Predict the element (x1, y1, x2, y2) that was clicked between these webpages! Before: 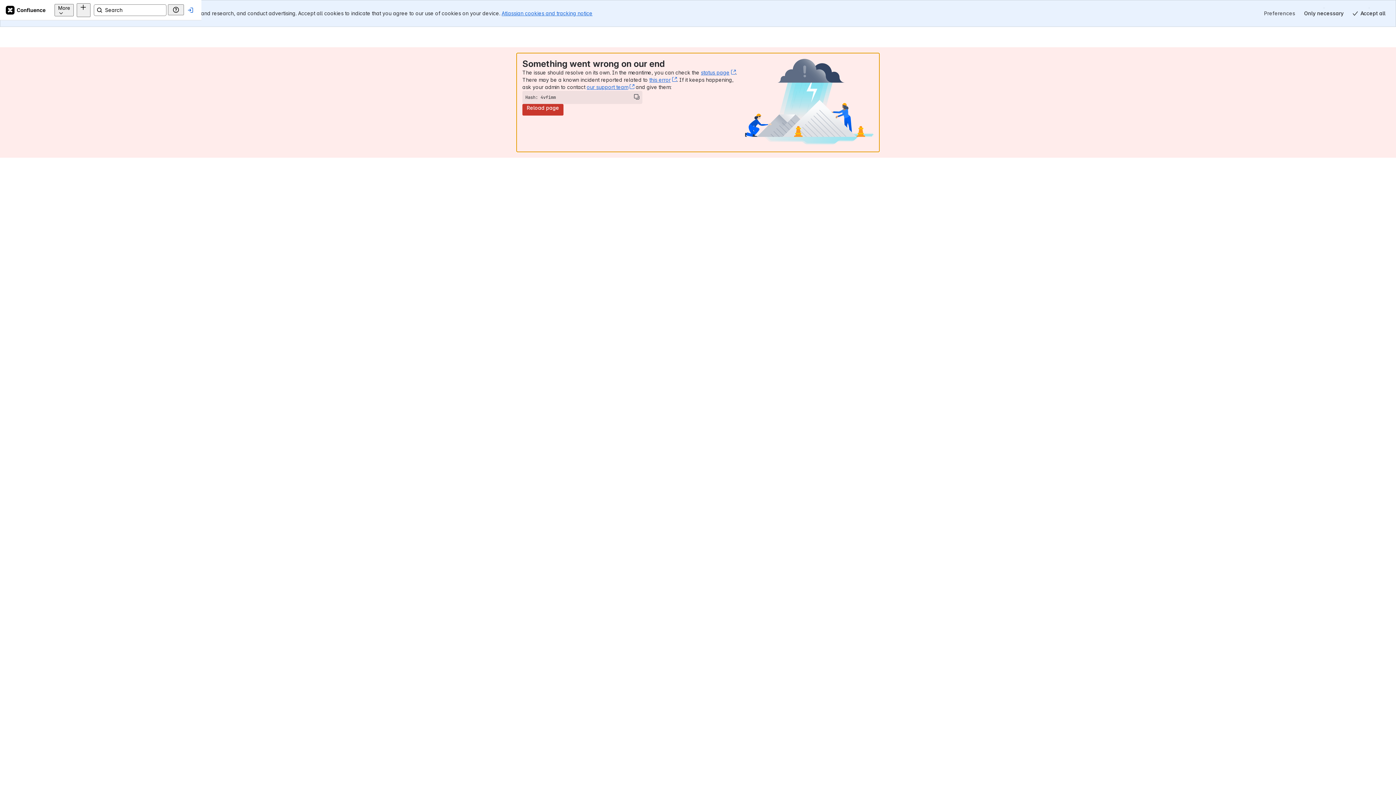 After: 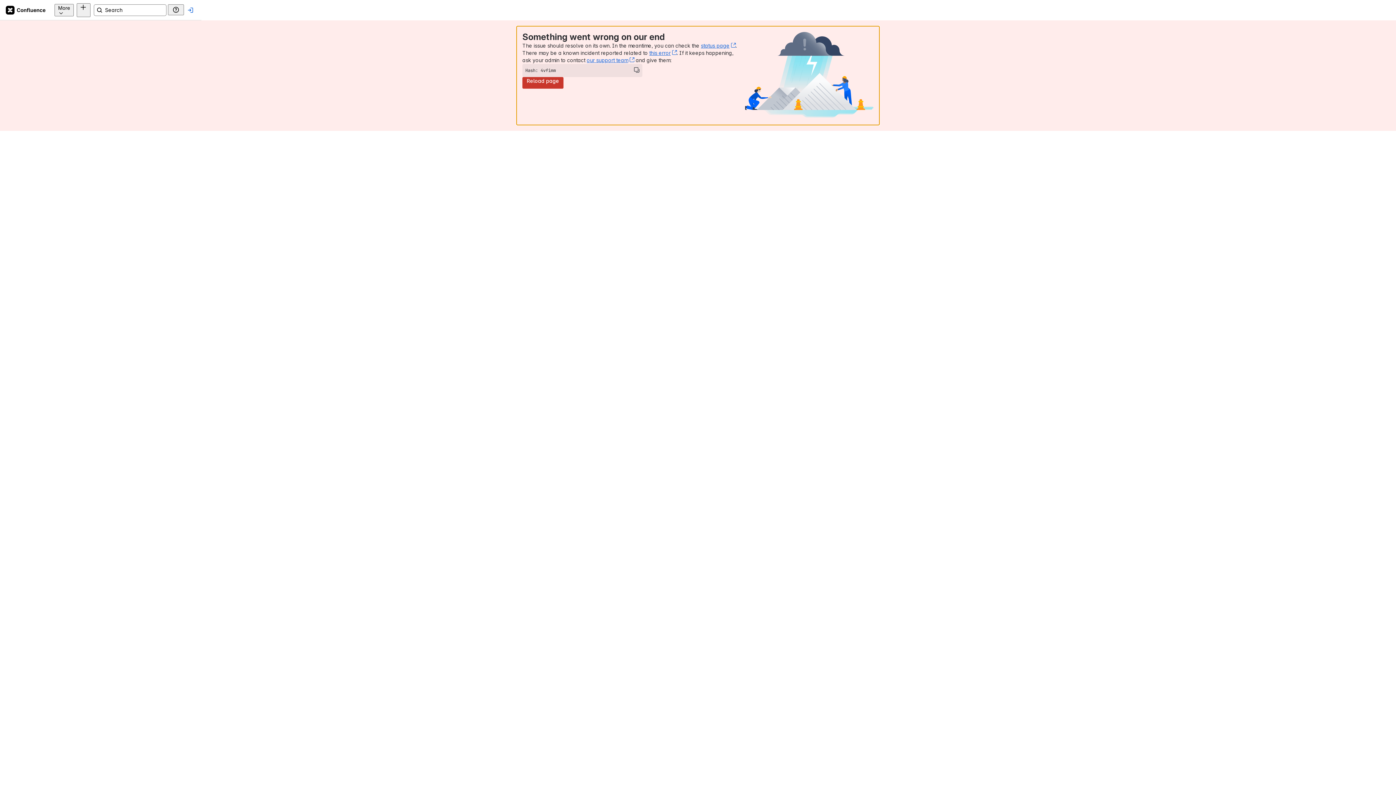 Action: label: Only necessary bbox: (1300, 7, 1348, 19)